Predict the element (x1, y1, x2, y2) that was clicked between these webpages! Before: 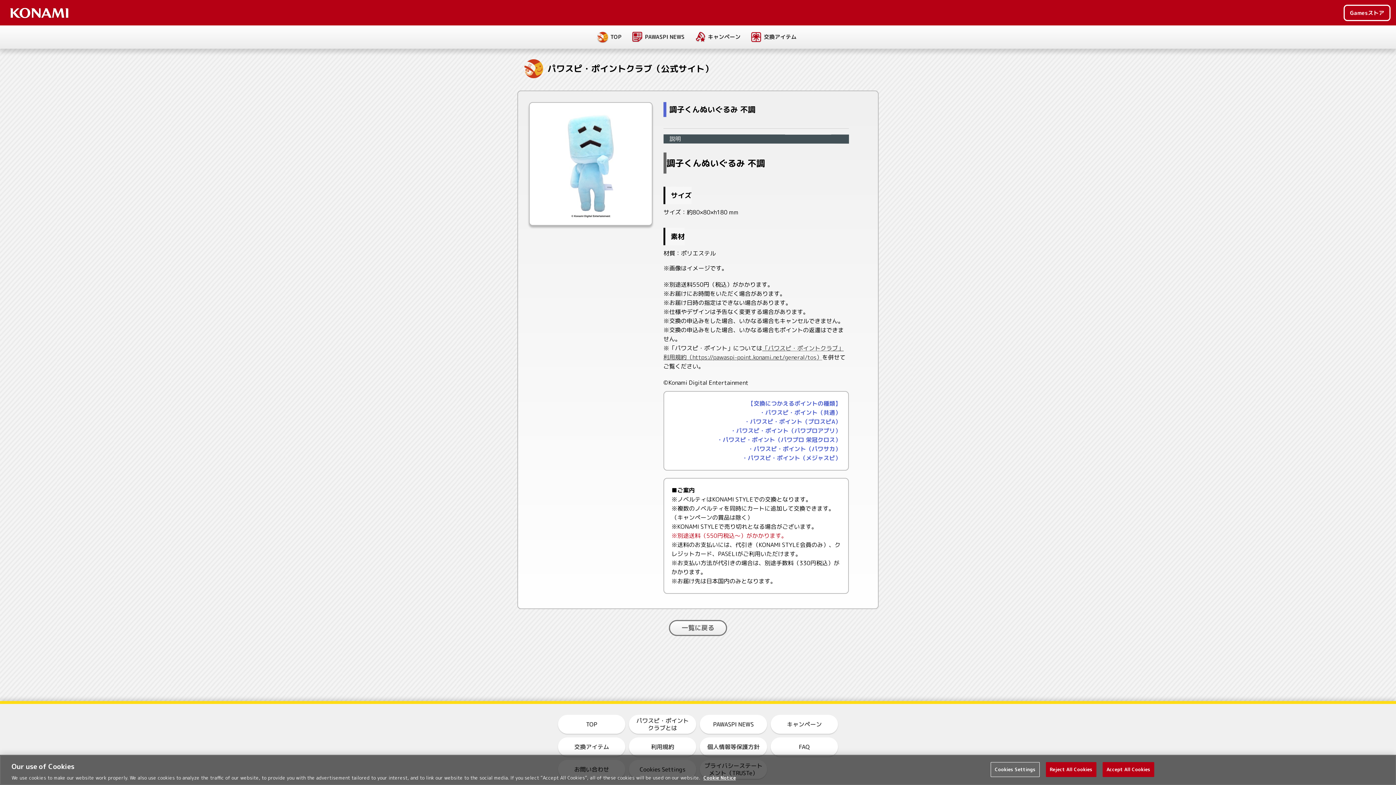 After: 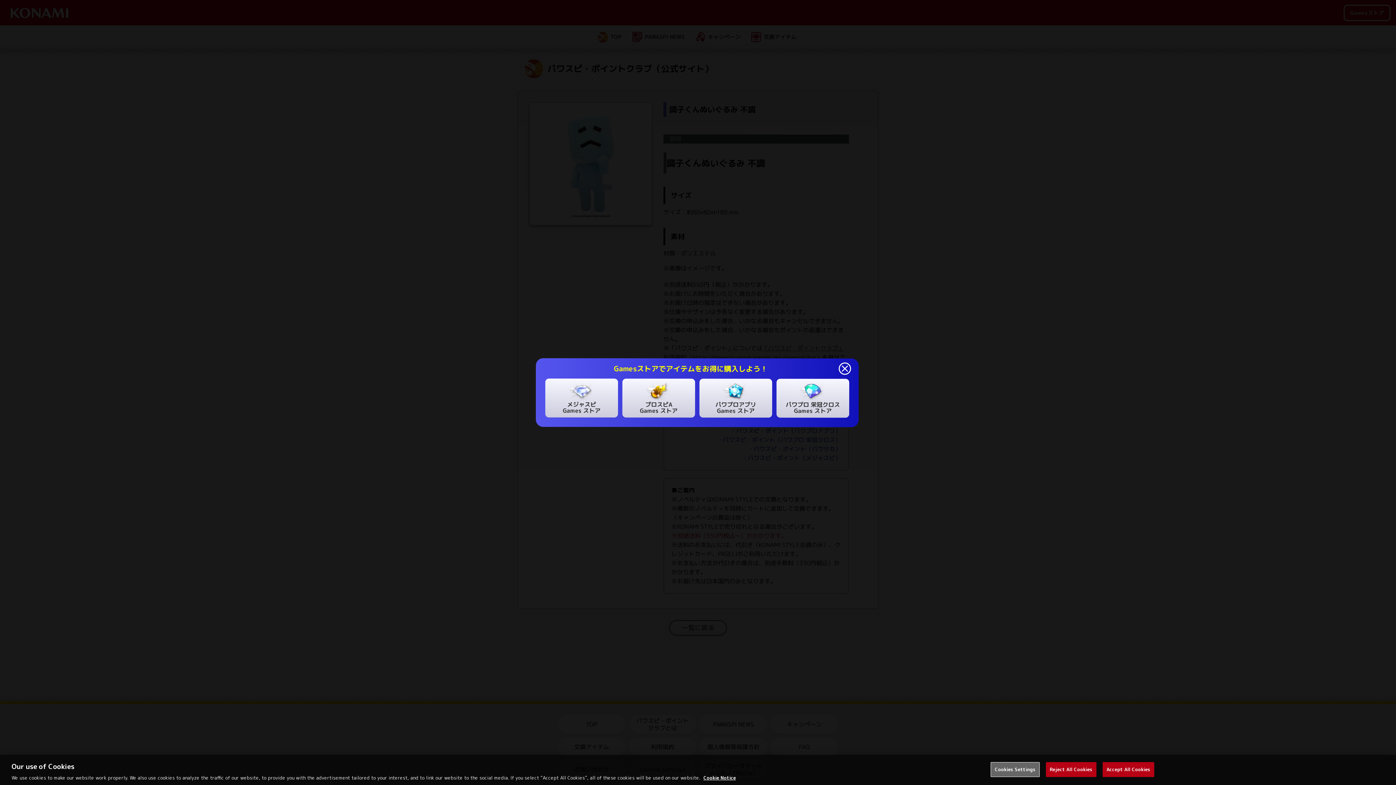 Action: bbox: (1343, 4, 1390, 20) label: Gamesストア